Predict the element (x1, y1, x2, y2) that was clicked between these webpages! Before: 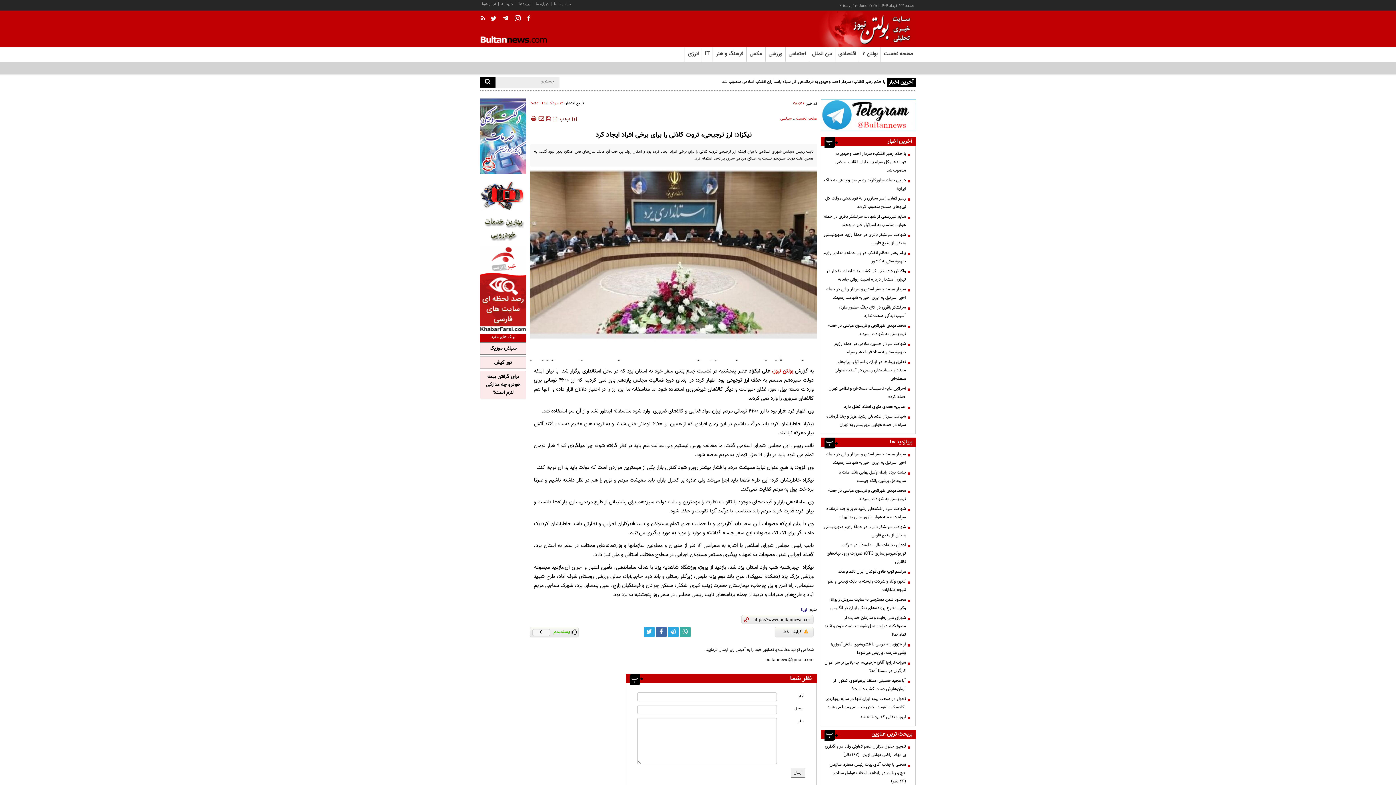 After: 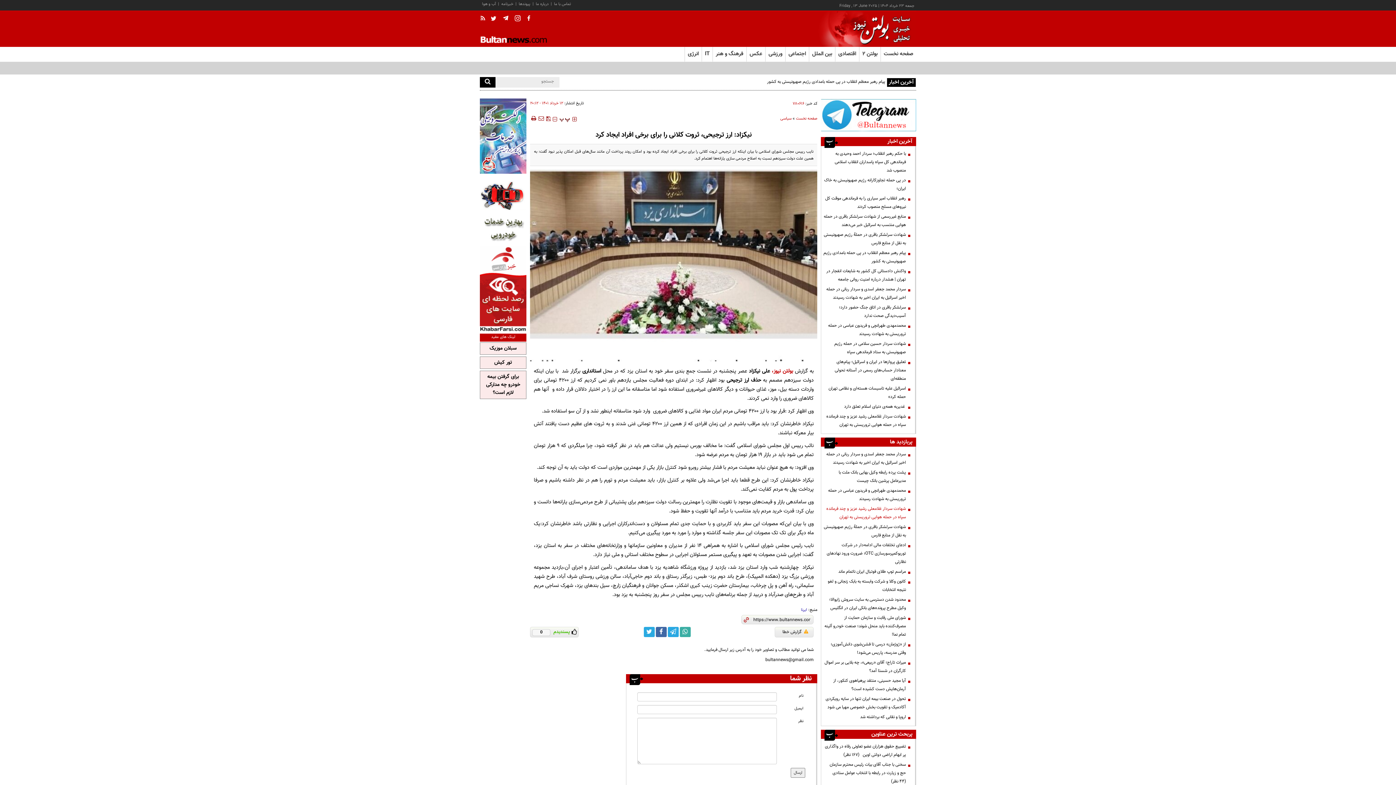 Action: bbox: (823, 504, 909, 521) label: شهادت سردار غلامعلی رشید عزیز و چند فرمانده سپاه در حمله هوایی تروریستی به تهران